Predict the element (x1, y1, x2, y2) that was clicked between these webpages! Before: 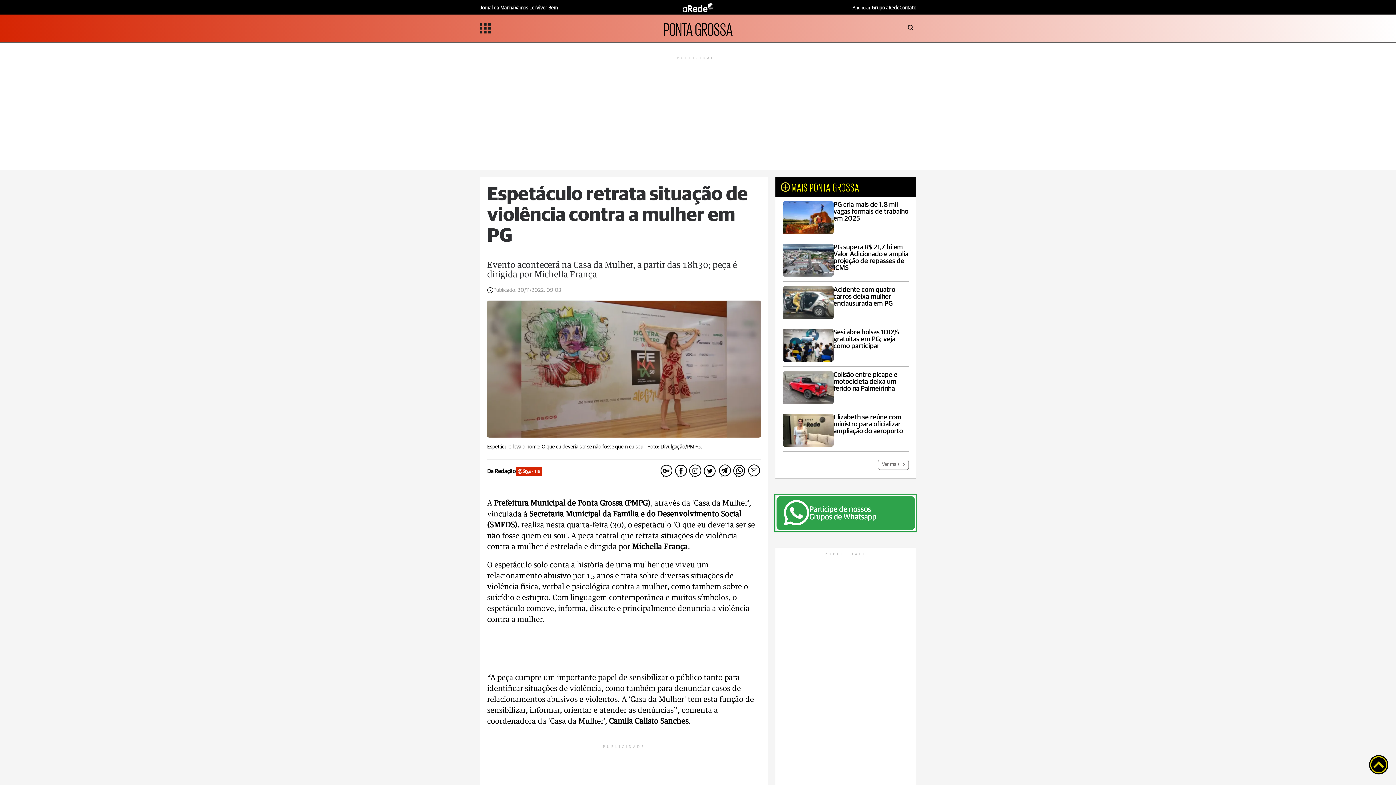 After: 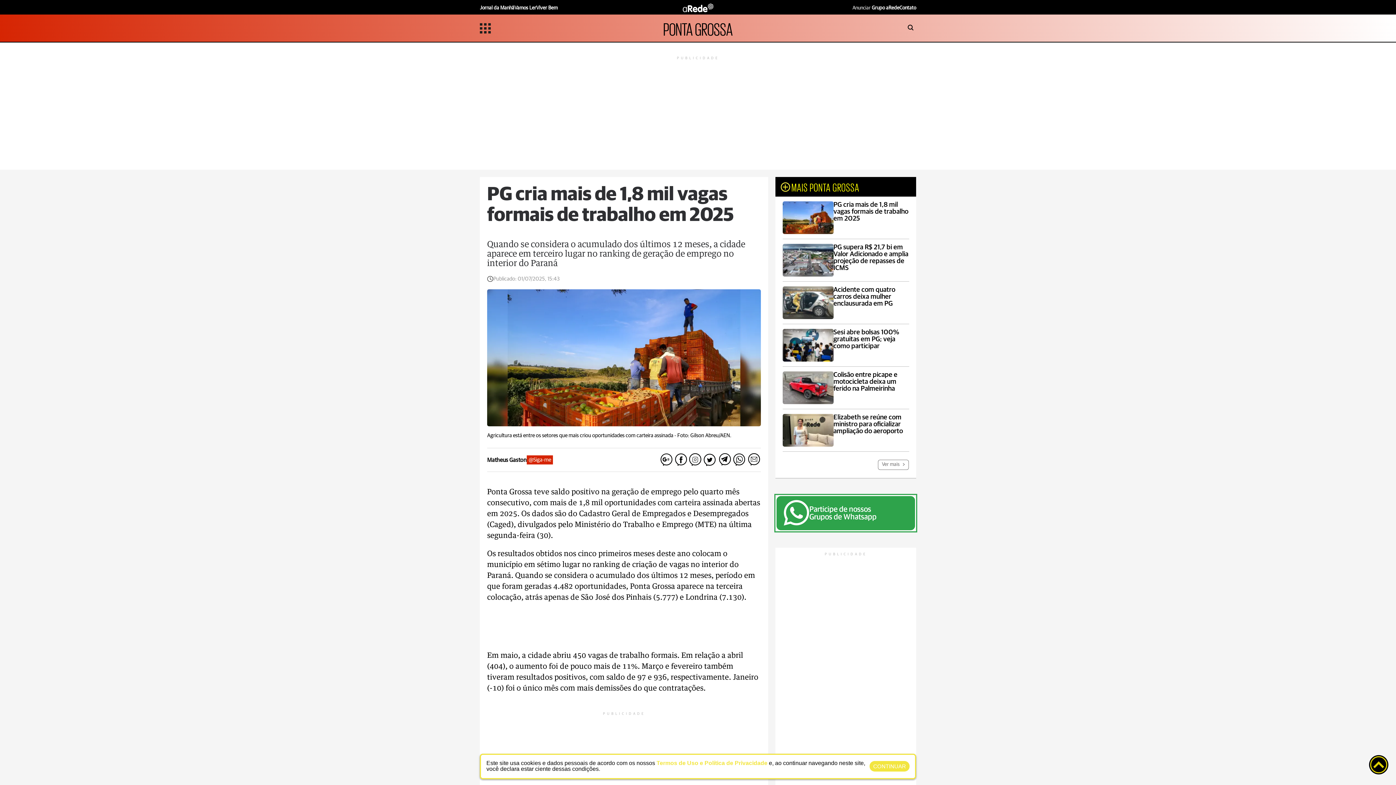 Action: label: PG cria mais de 1,8 mil vagas formais de trabalho em 2025 bbox: (782, 196, 909, 239)